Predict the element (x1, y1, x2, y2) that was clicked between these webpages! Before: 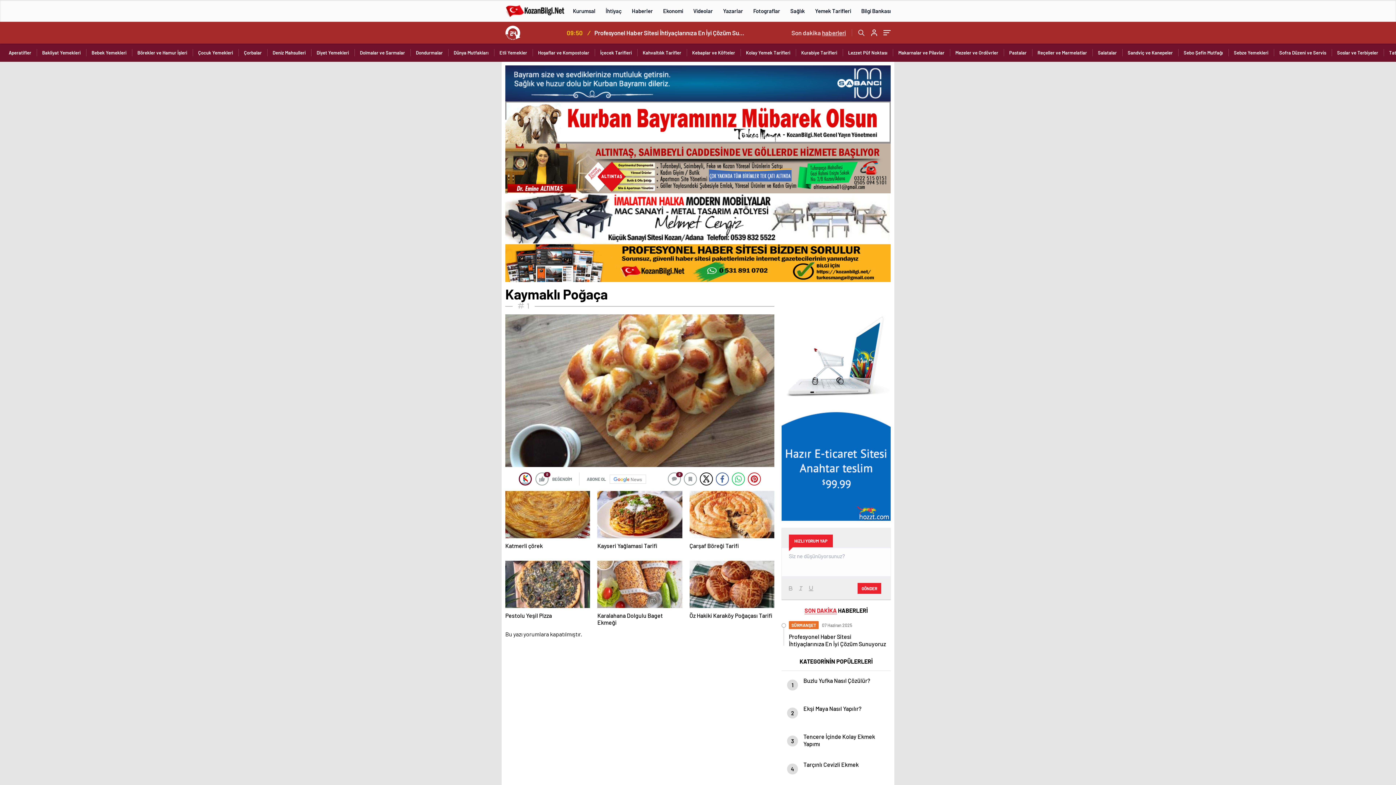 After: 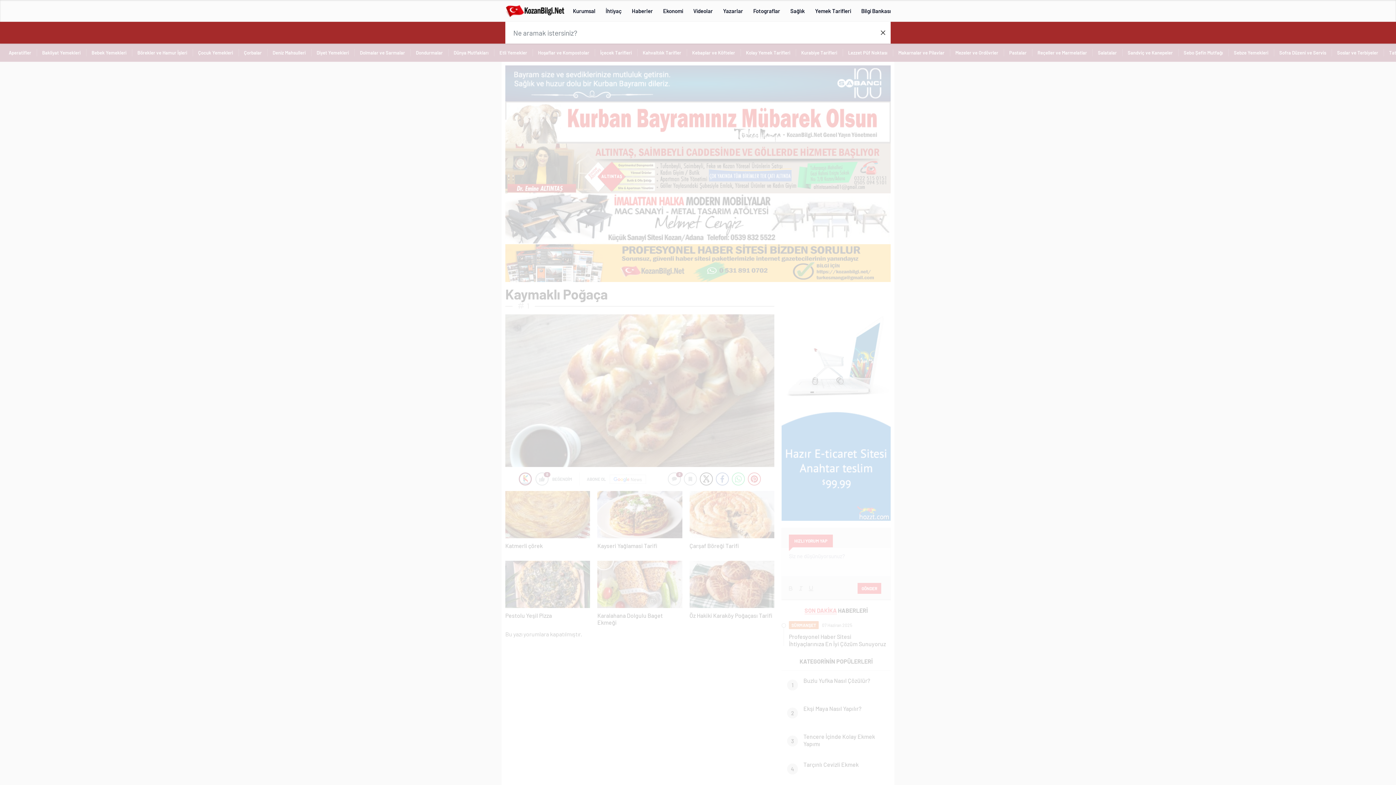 Action: bbox: (858, 29, 864, 36)